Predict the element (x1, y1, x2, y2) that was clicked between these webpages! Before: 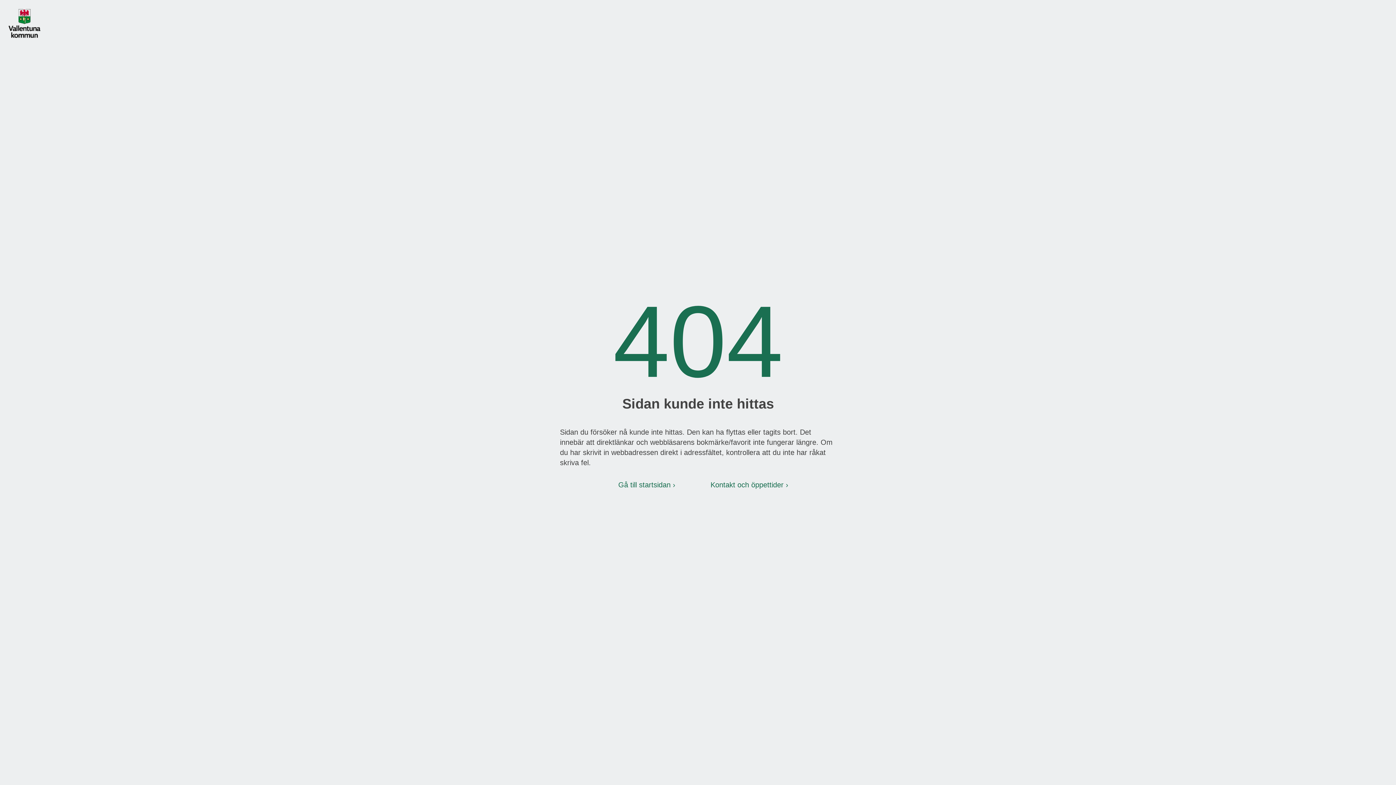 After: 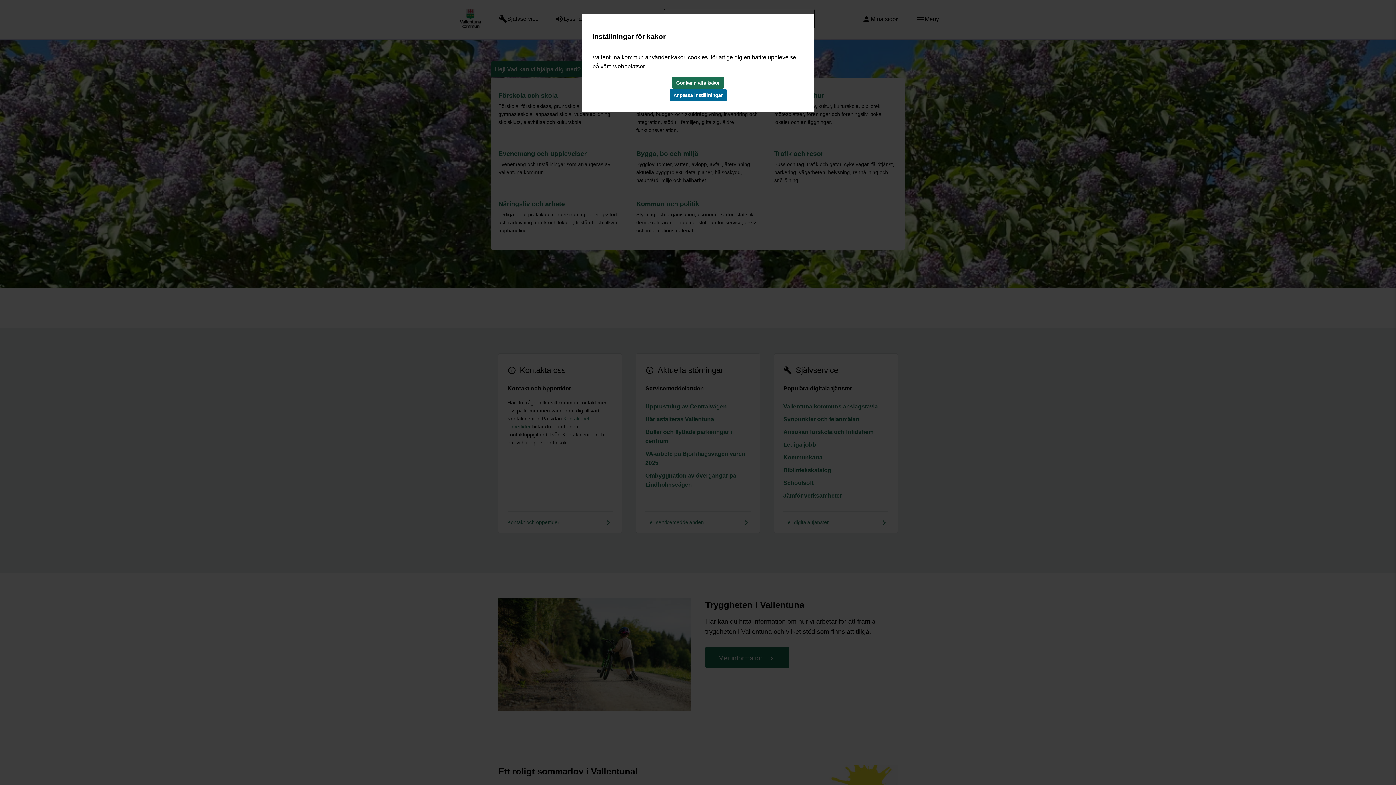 Action: label: Gå till startsidan bbox: (618, 476, 675, 489)